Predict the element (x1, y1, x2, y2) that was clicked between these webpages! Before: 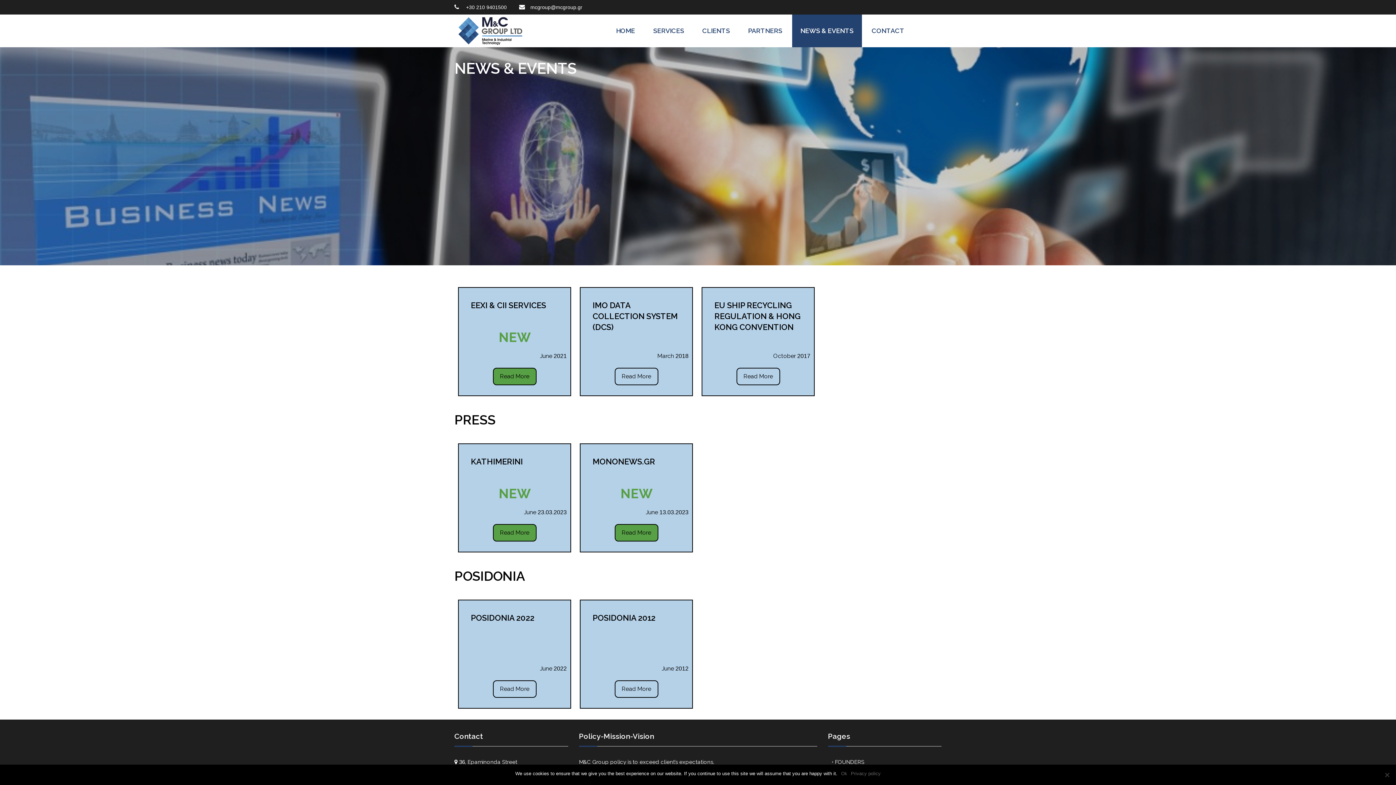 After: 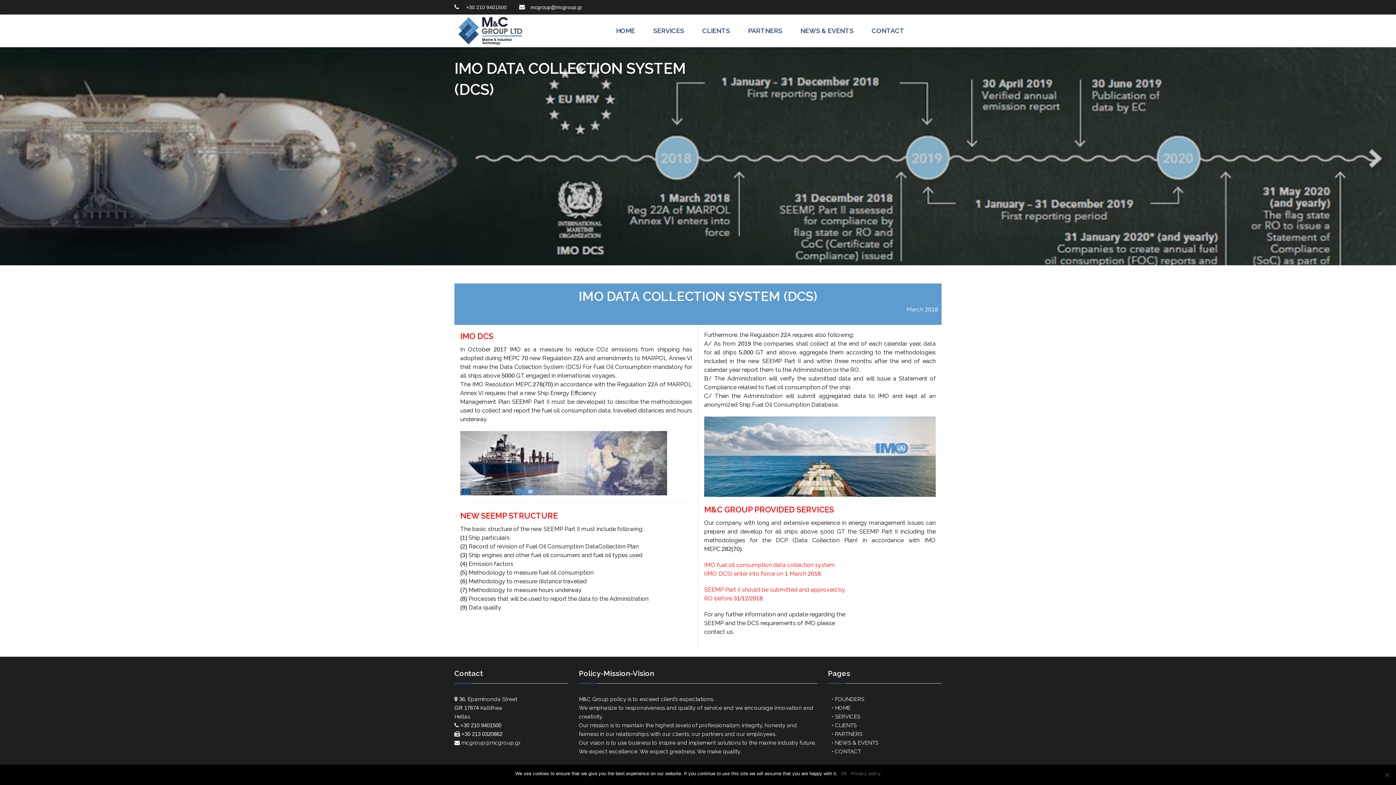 Action: bbox: (621, 373, 651, 380) label: Read More